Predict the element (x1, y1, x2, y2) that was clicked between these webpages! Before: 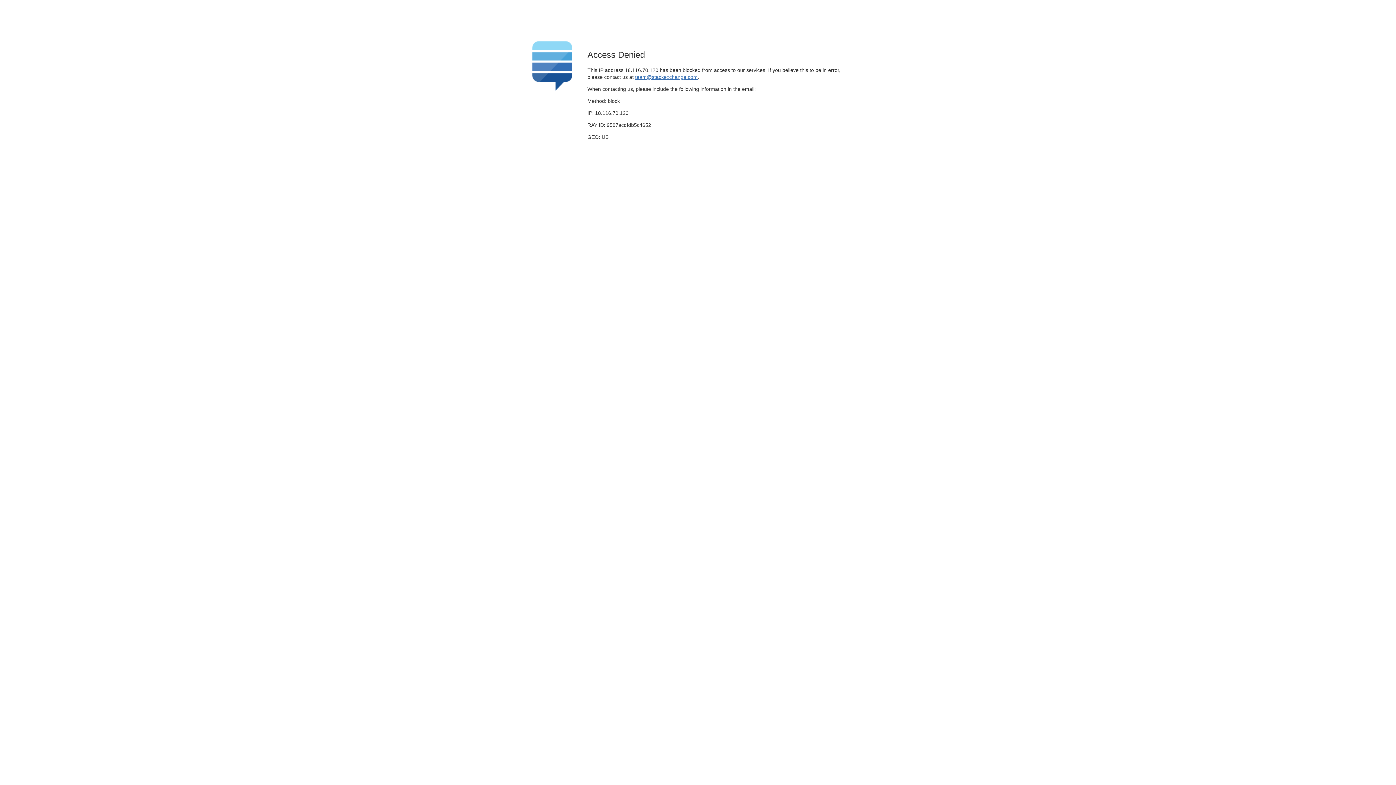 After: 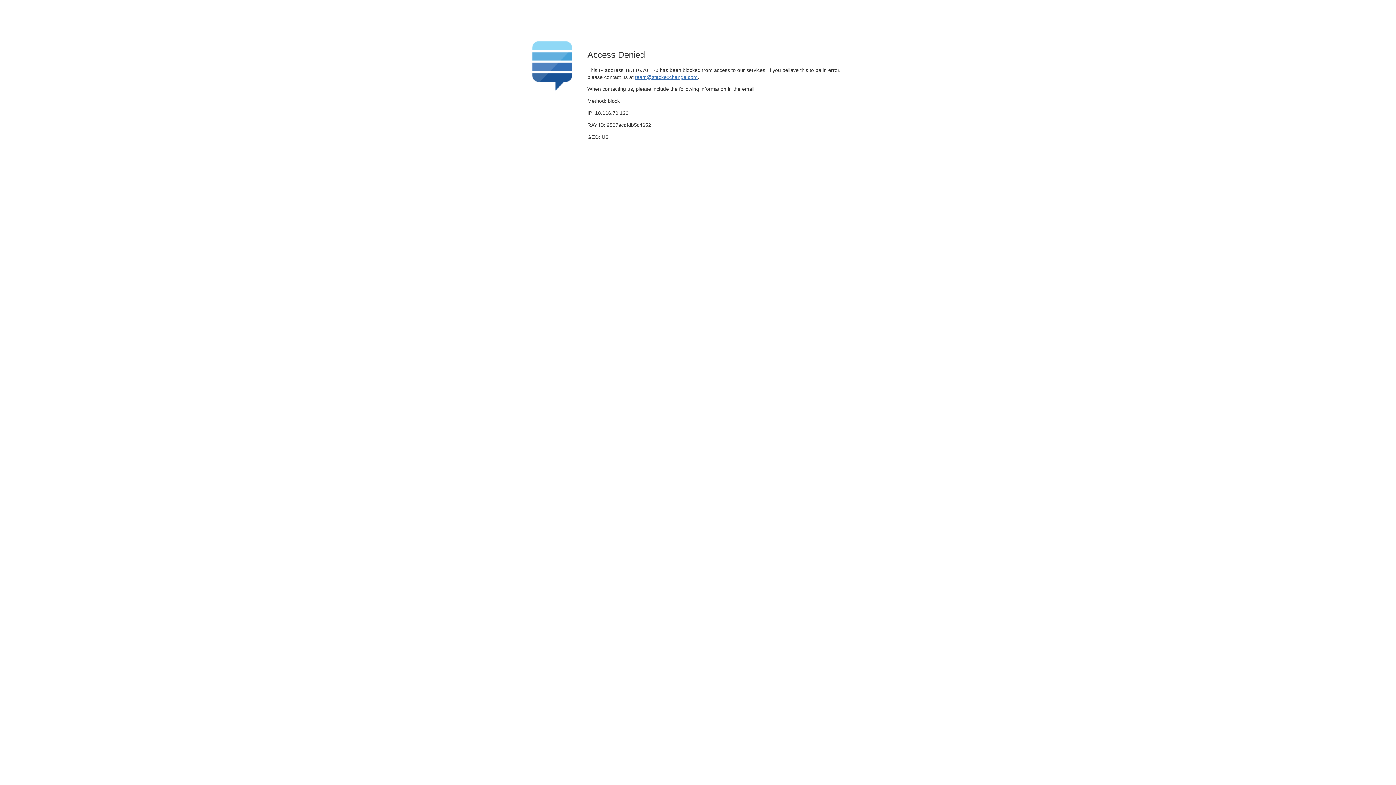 Action: bbox: (635, 74, 697, 79) label: team@stackexchange.com